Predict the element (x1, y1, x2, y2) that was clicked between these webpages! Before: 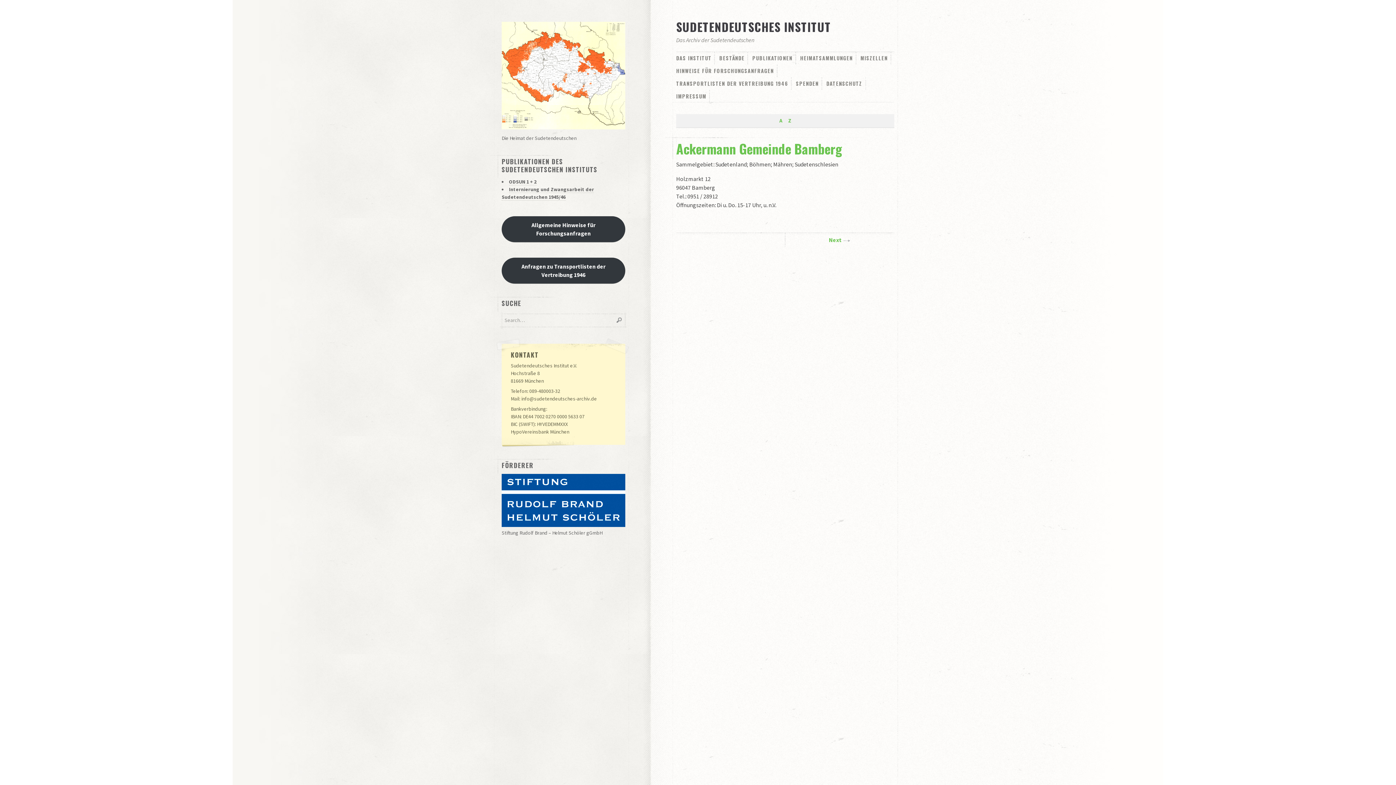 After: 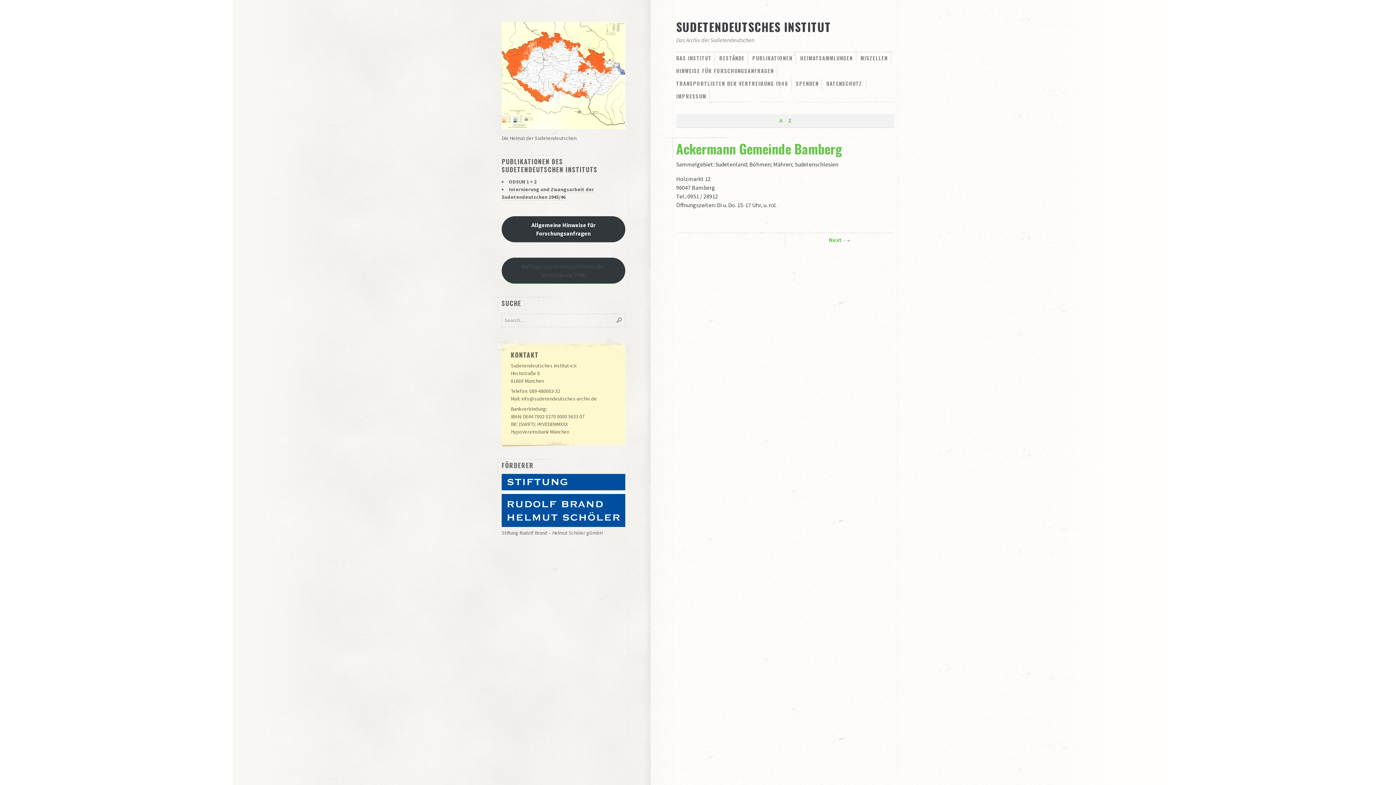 Action: bbox: (501, 257, 625, 284) label: Anfragen zu Transportlisten der Vertreibung 1946